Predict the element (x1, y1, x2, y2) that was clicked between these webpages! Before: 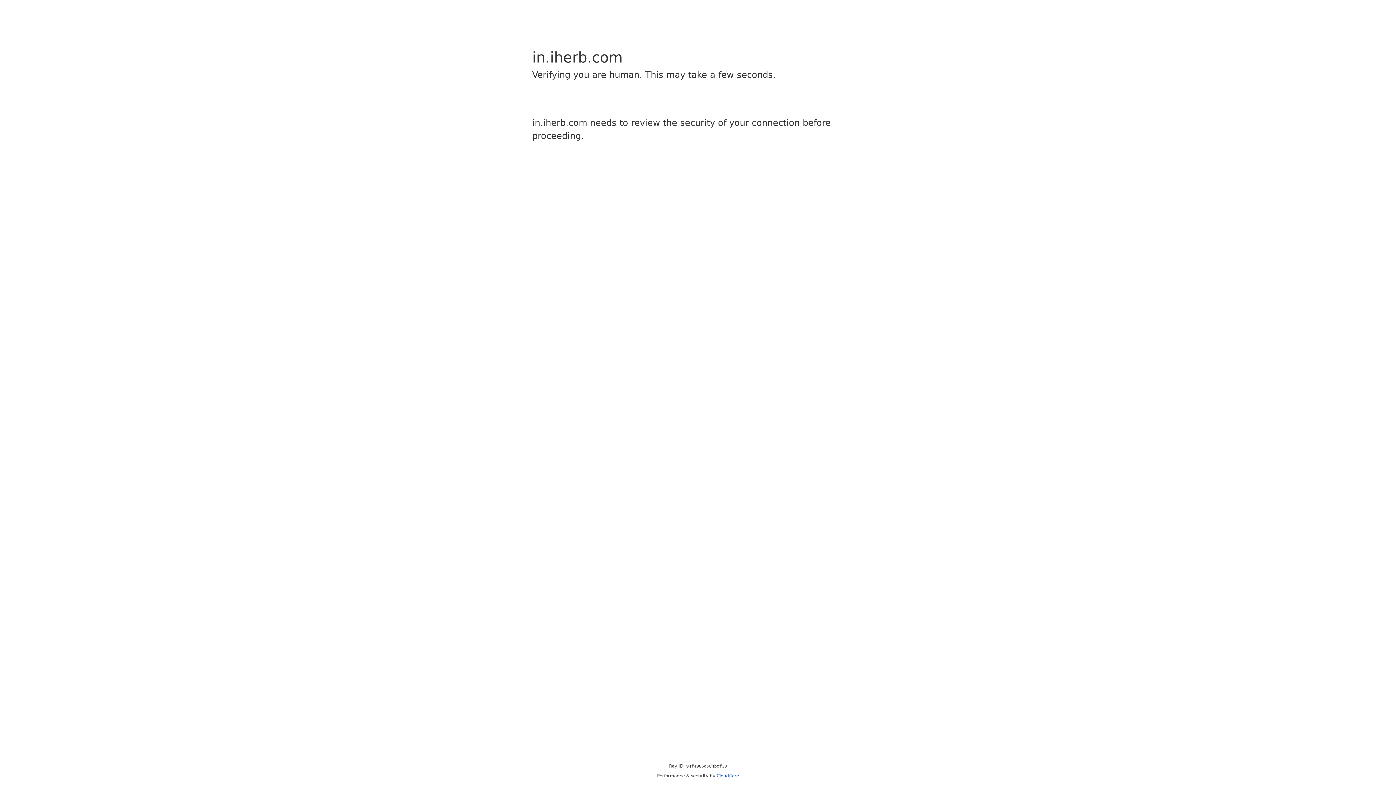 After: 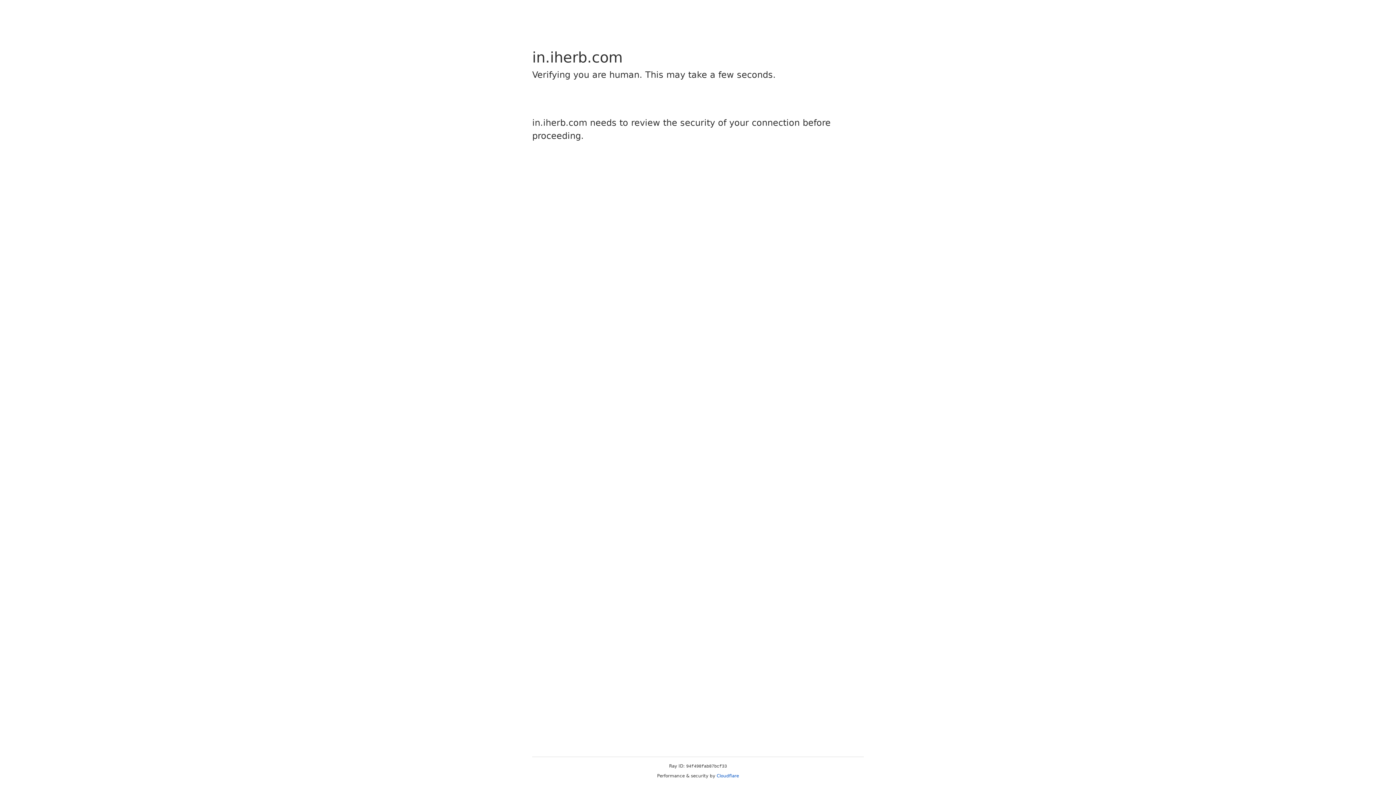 Action: bbox: (716, 773, 739, 778) label: Cloudflare